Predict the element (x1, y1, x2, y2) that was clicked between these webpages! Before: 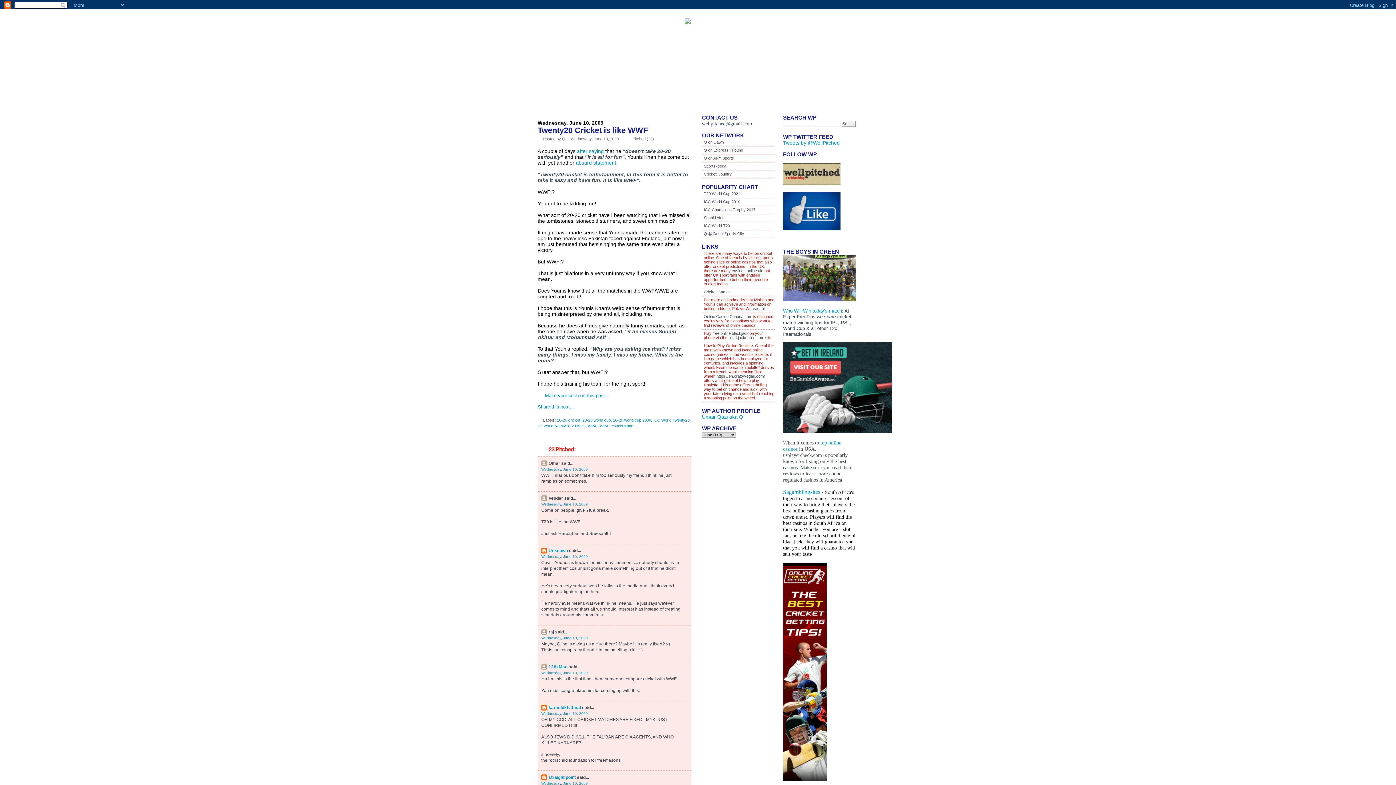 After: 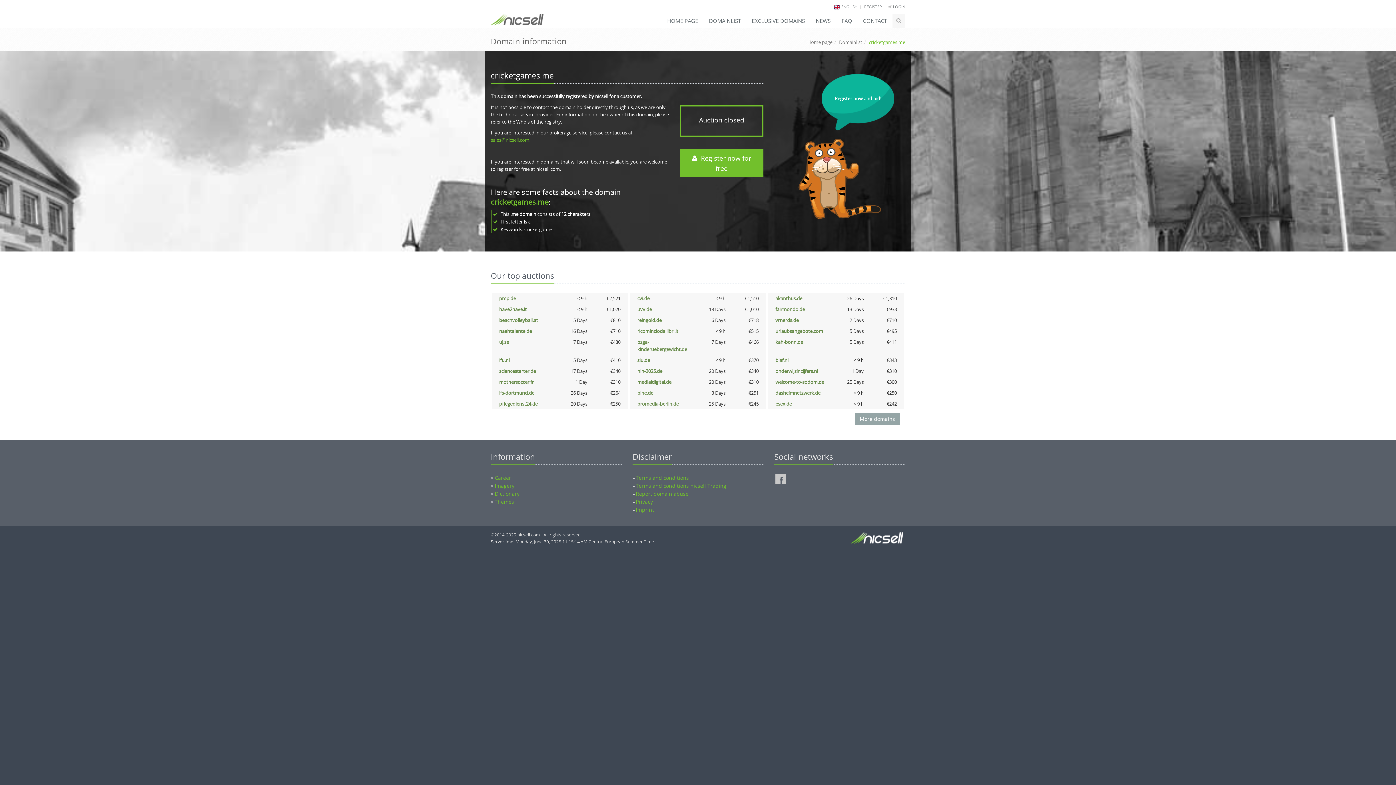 Action: label: Cricket Games bbox: (704, 289, 730, 294)